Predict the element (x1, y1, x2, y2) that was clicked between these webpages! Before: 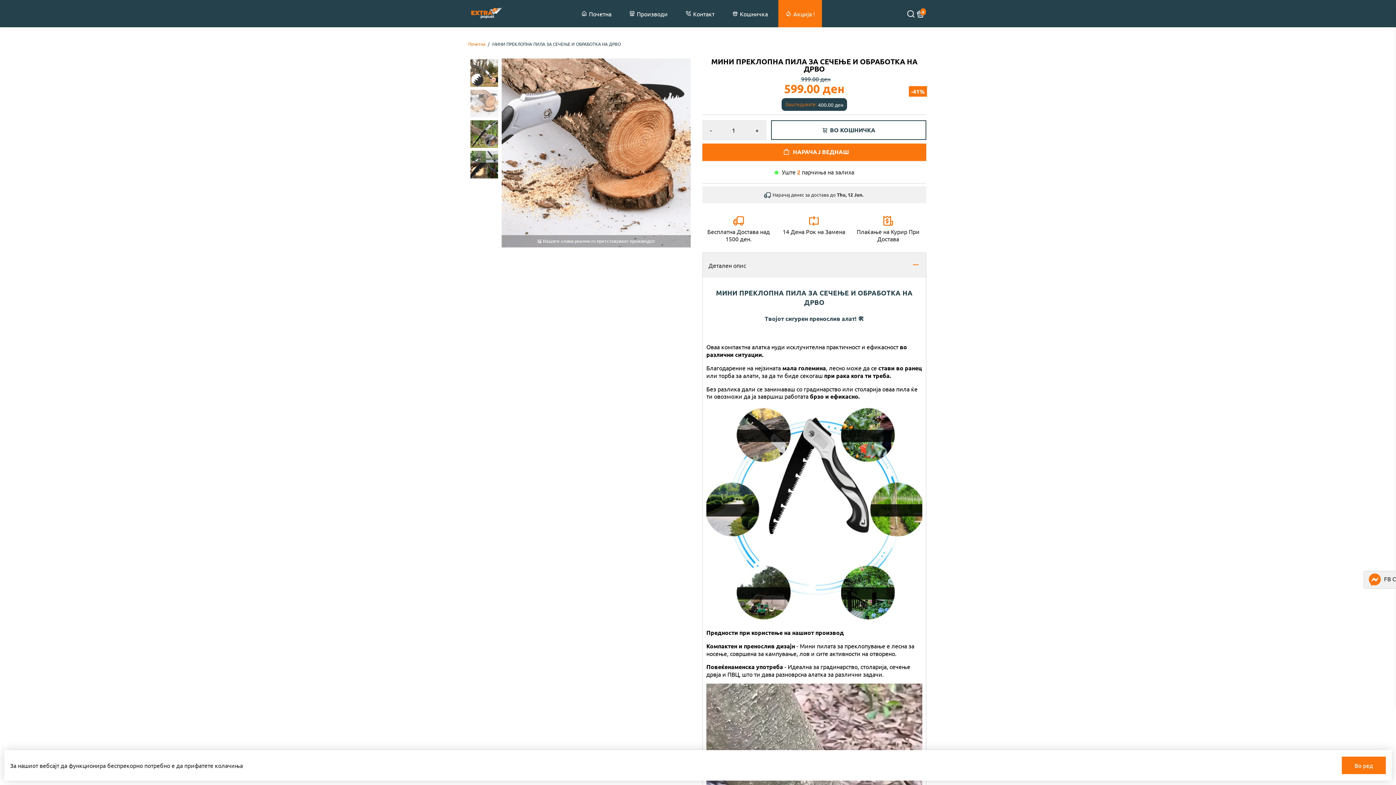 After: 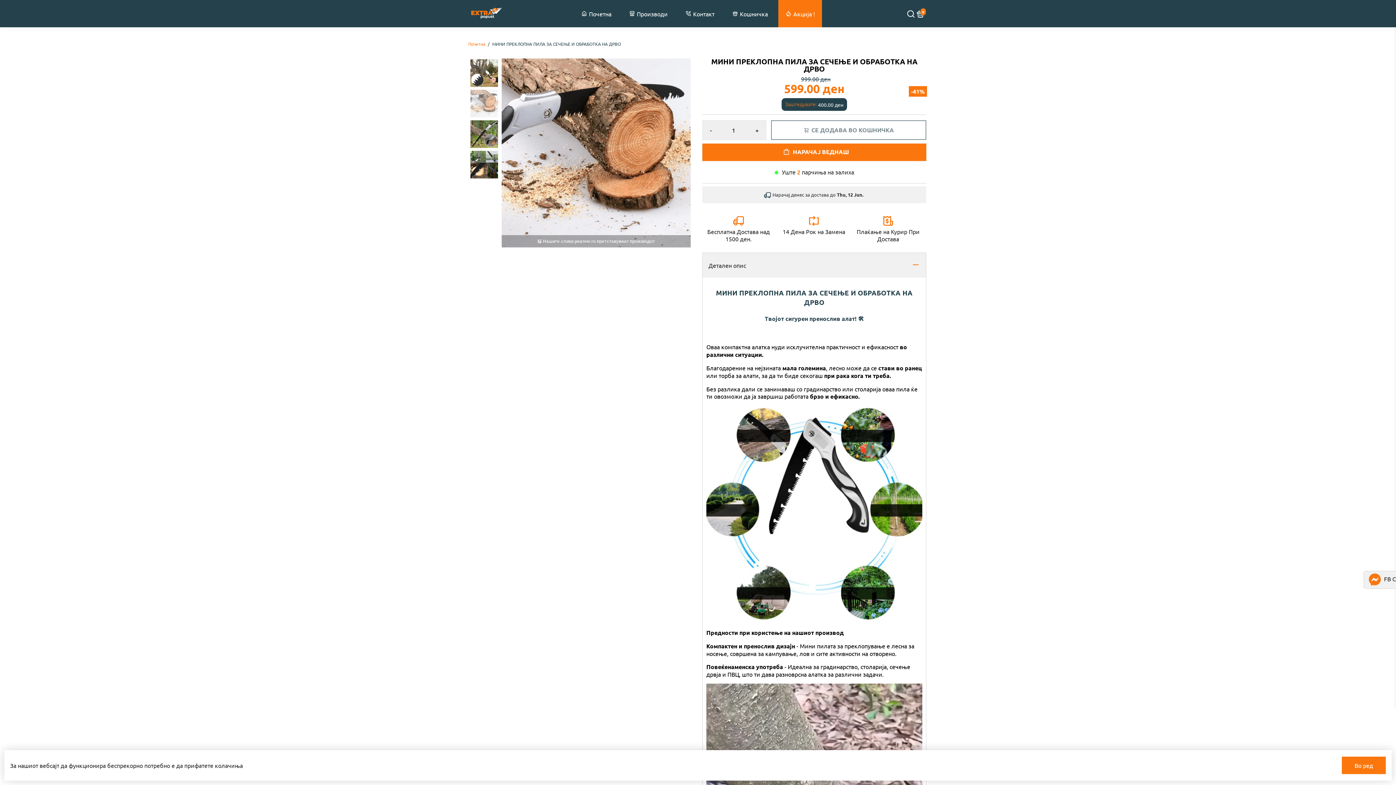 Action: bbox: (771, 120, 926, 139) label: ВО КОШНИЧКА